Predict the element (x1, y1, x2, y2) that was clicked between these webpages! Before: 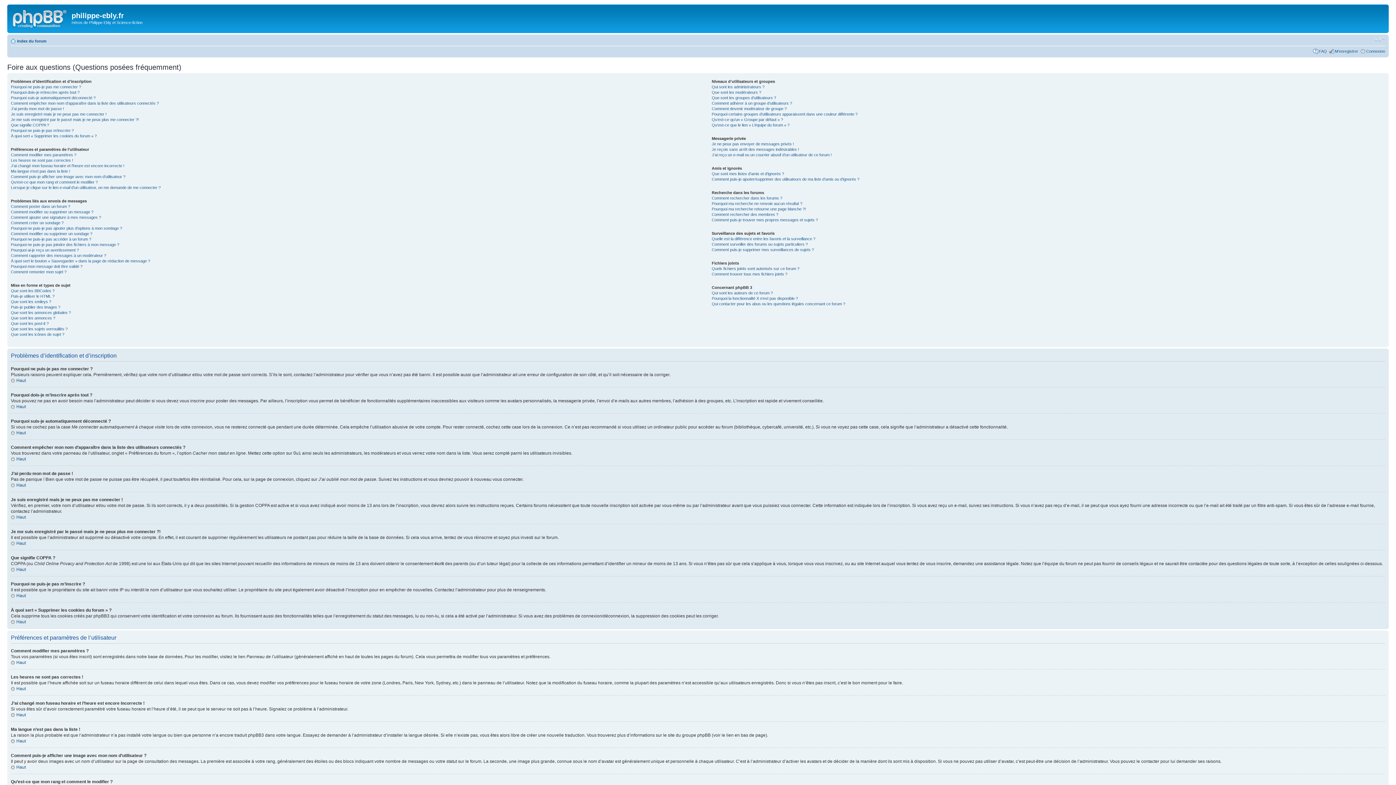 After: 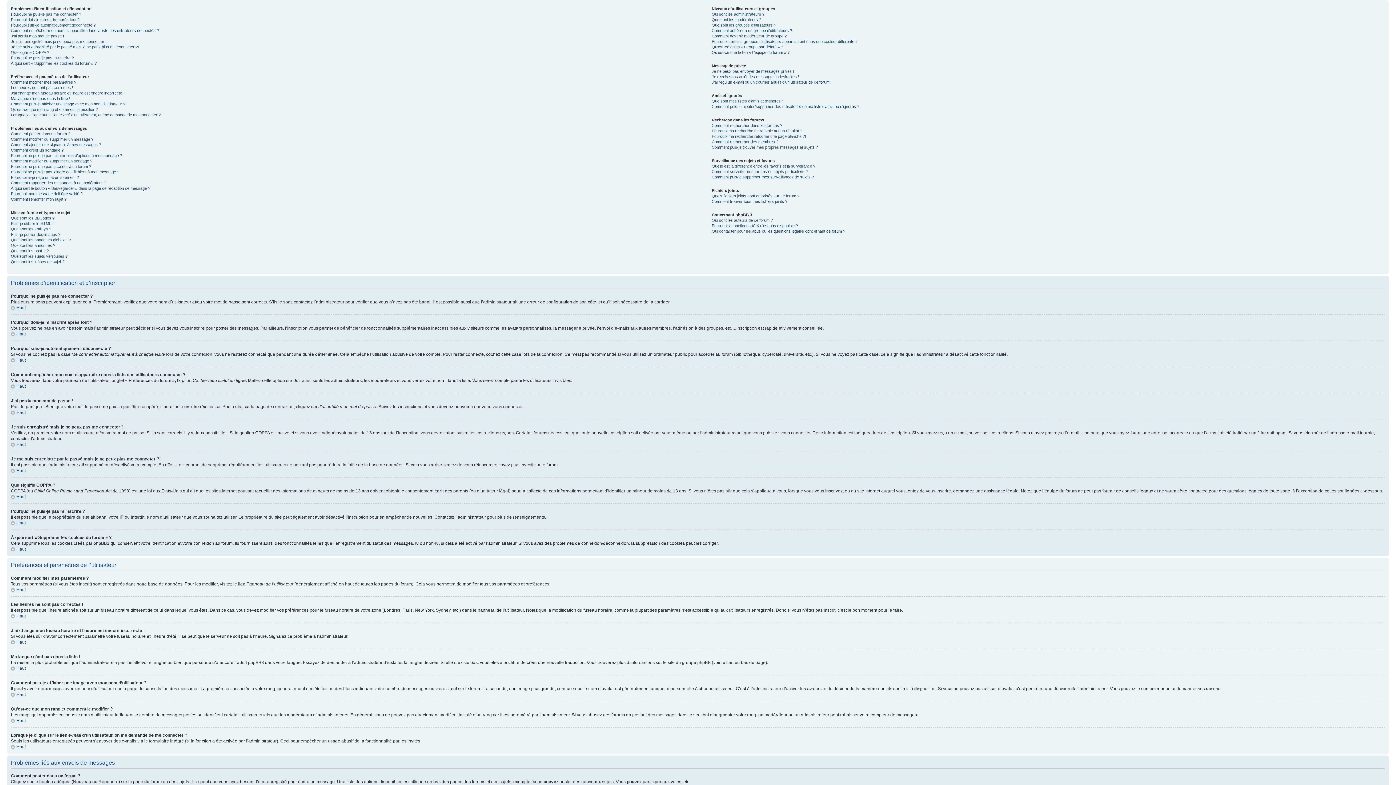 Action: bbox: (10, 540, 25, 546) label: Haut